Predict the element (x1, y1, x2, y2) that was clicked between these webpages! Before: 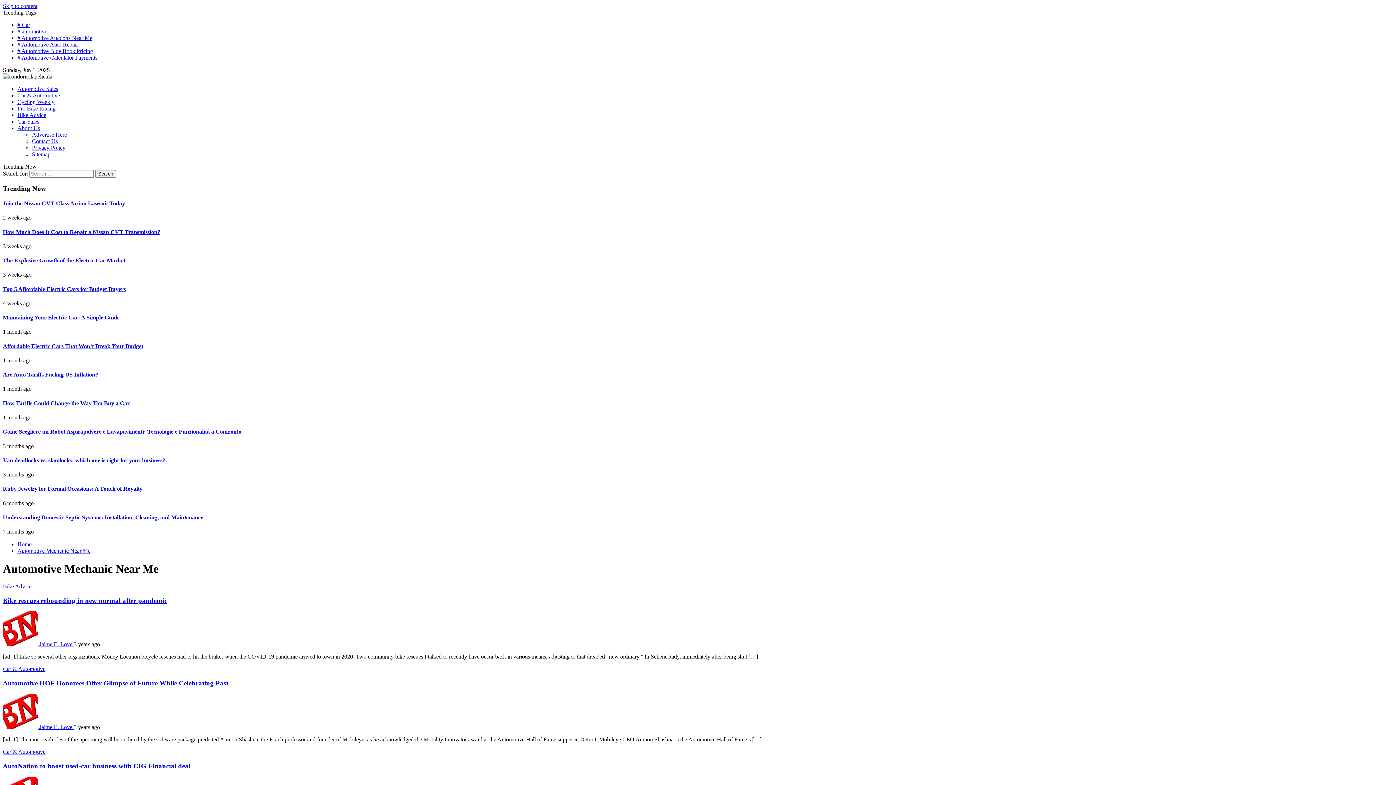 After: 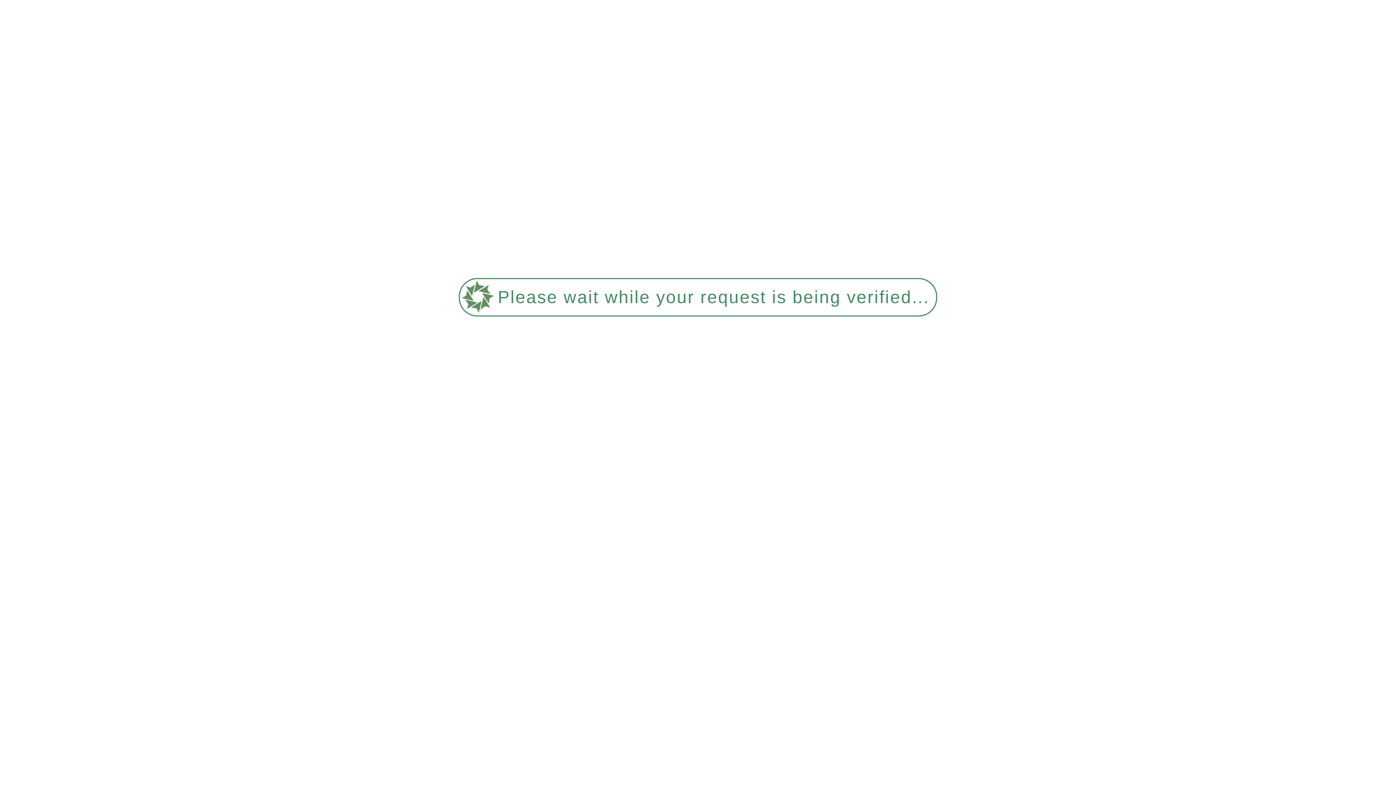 Action: bbox: (17, 21, 30, 28) label: # Car